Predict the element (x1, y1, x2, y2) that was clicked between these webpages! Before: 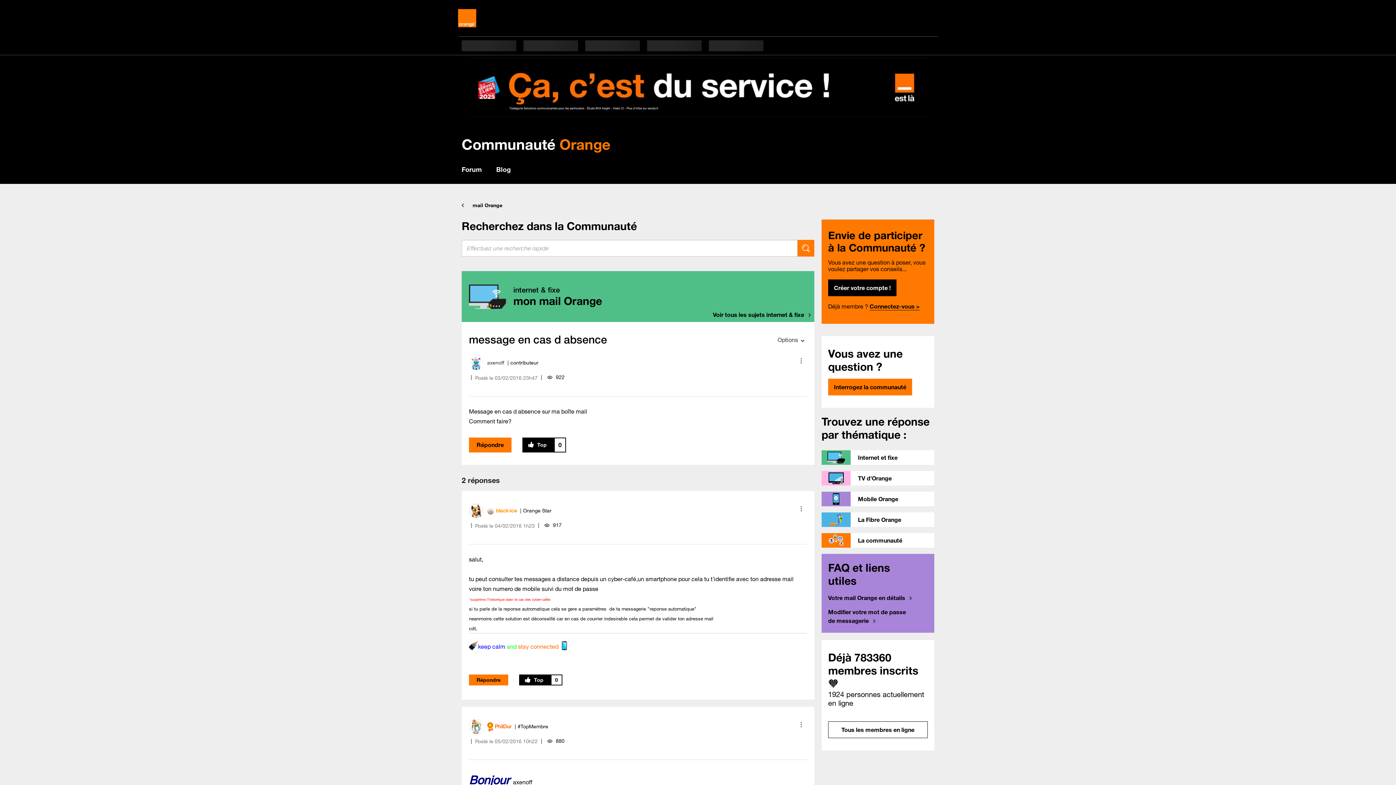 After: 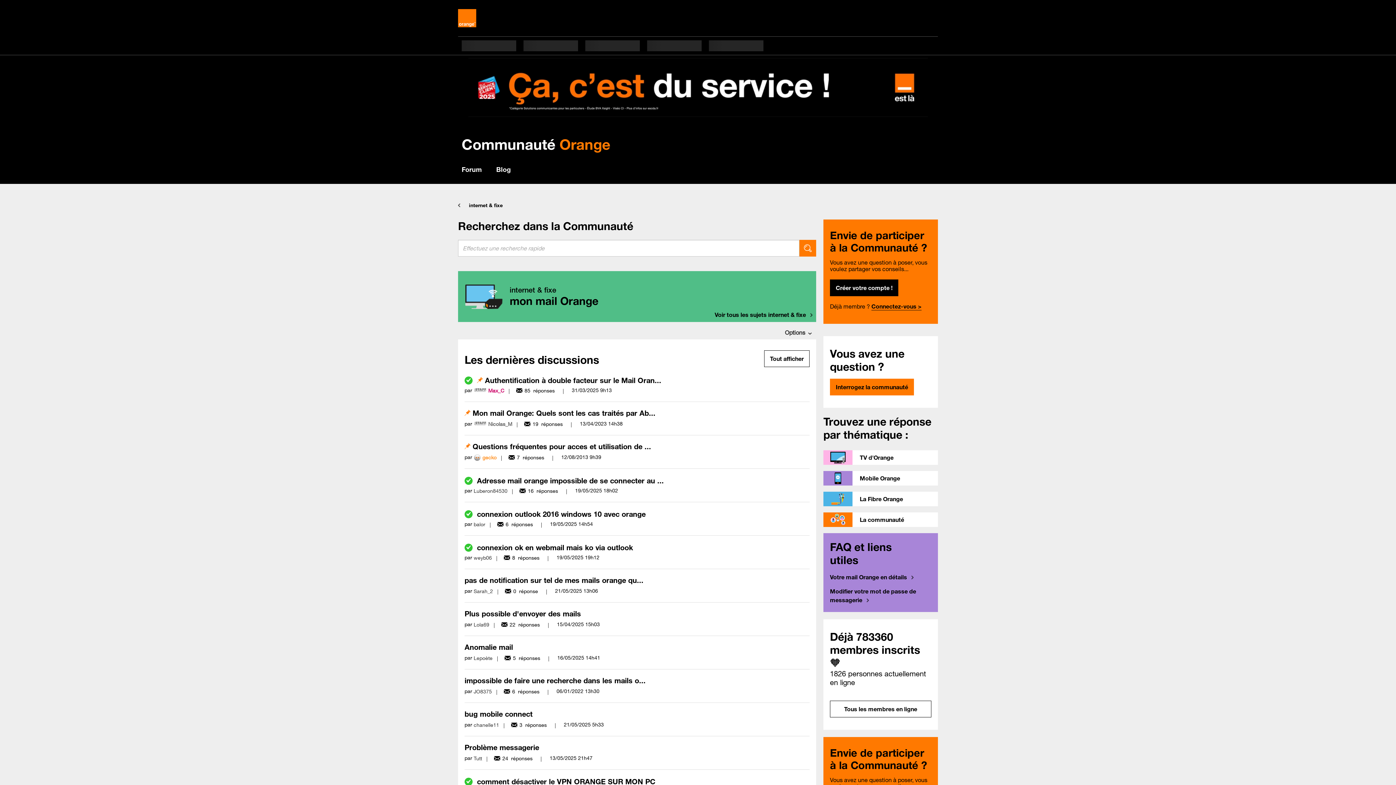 Action: label: mail Orange bbox: (469, 202, 506, 208)